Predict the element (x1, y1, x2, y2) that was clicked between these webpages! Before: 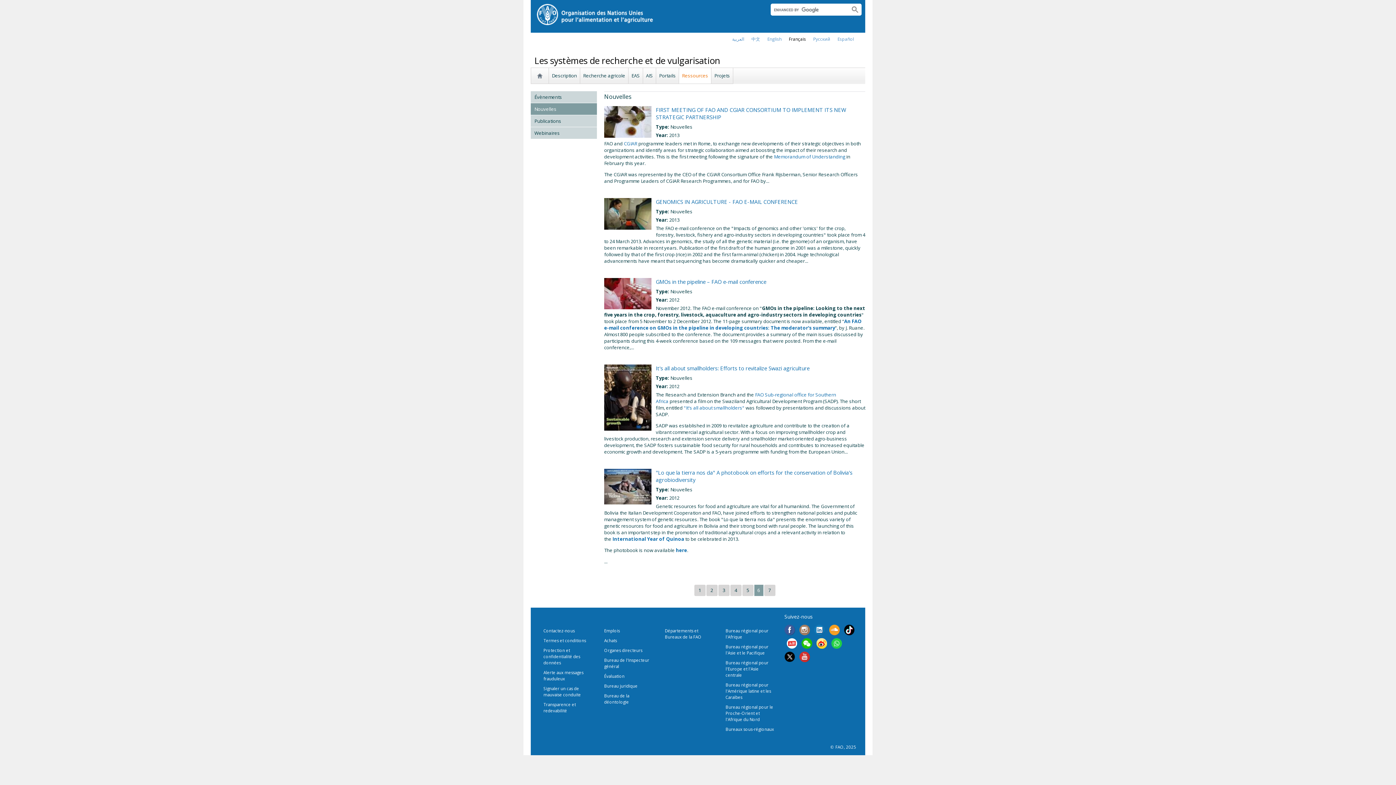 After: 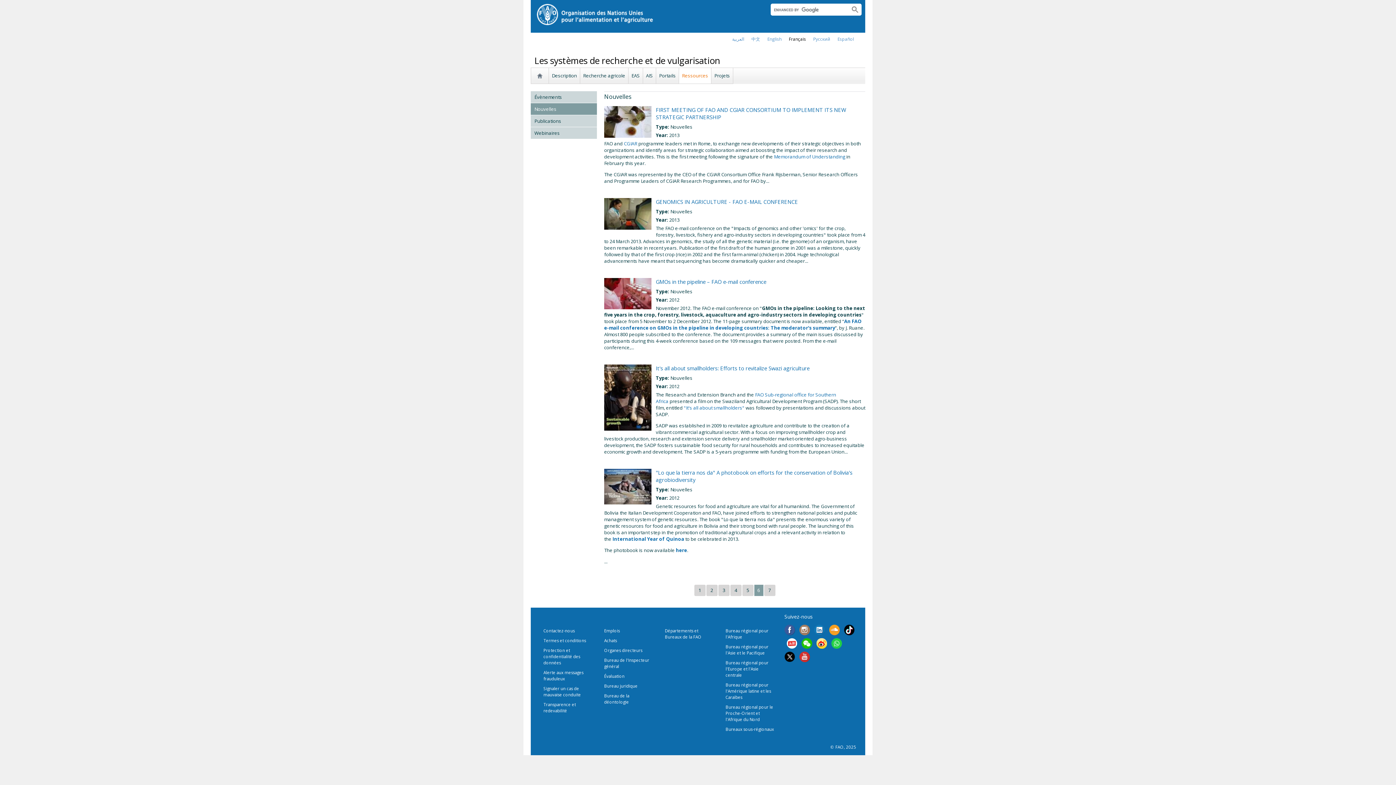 Action: bbox: (829, 627, 840, 634)